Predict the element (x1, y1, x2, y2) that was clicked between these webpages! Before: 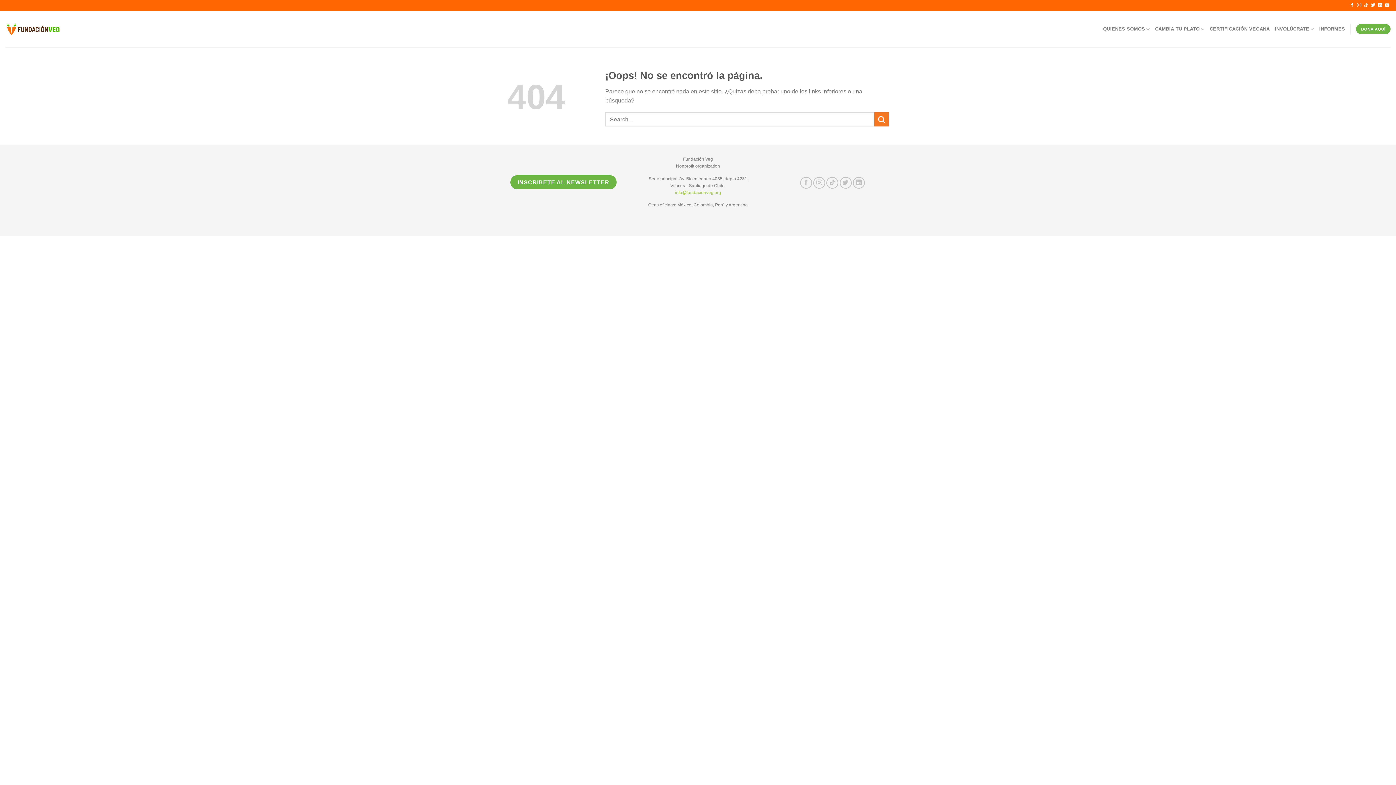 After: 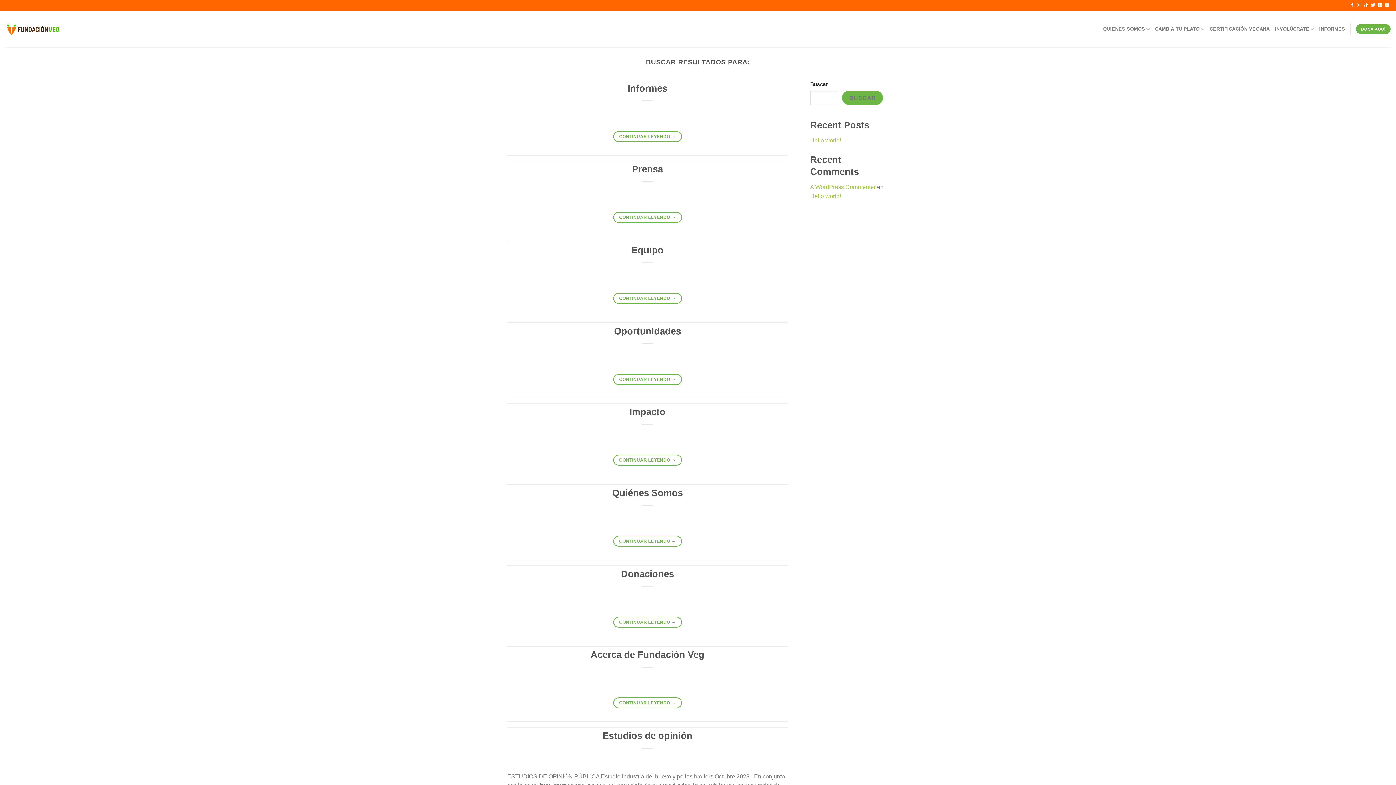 Action: label: Submit bbox: (874, 112, 889, 126)